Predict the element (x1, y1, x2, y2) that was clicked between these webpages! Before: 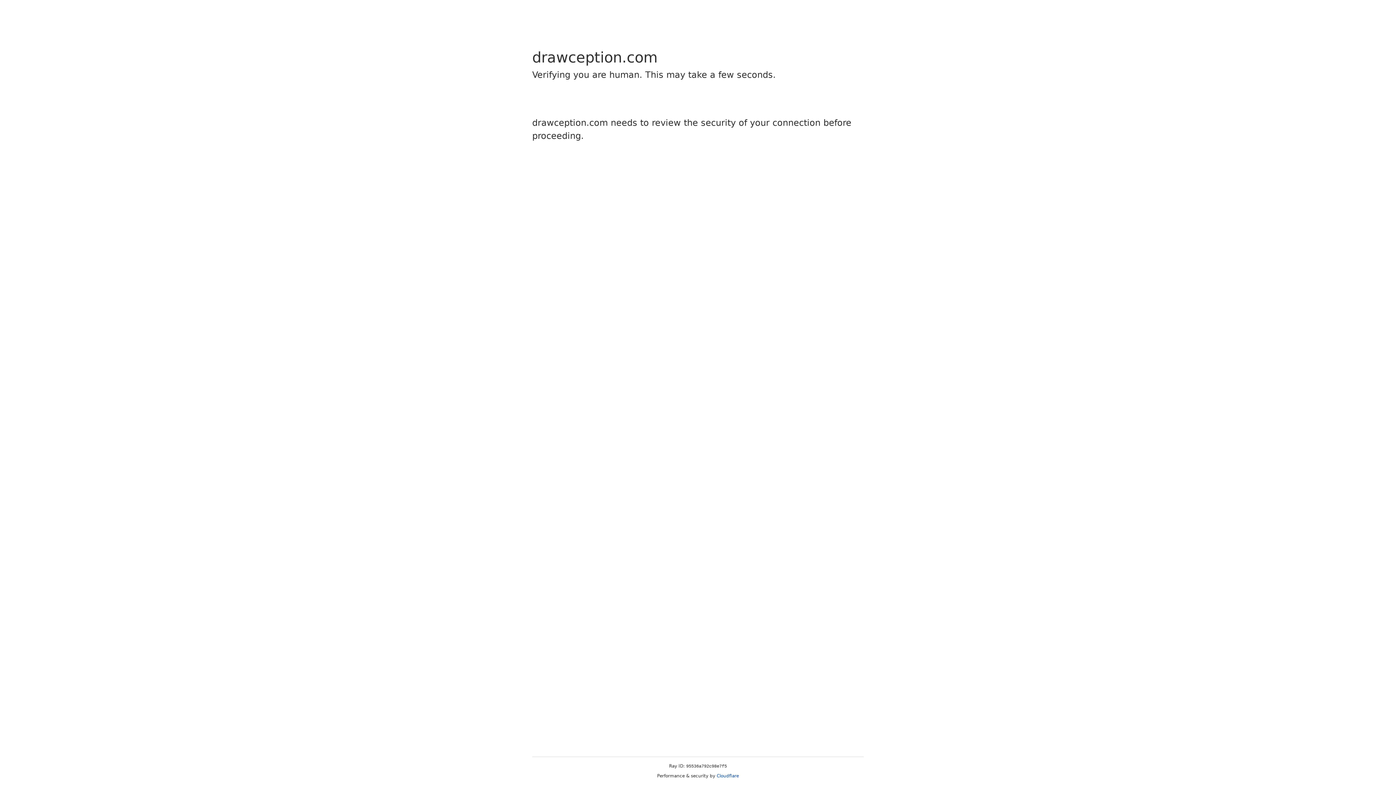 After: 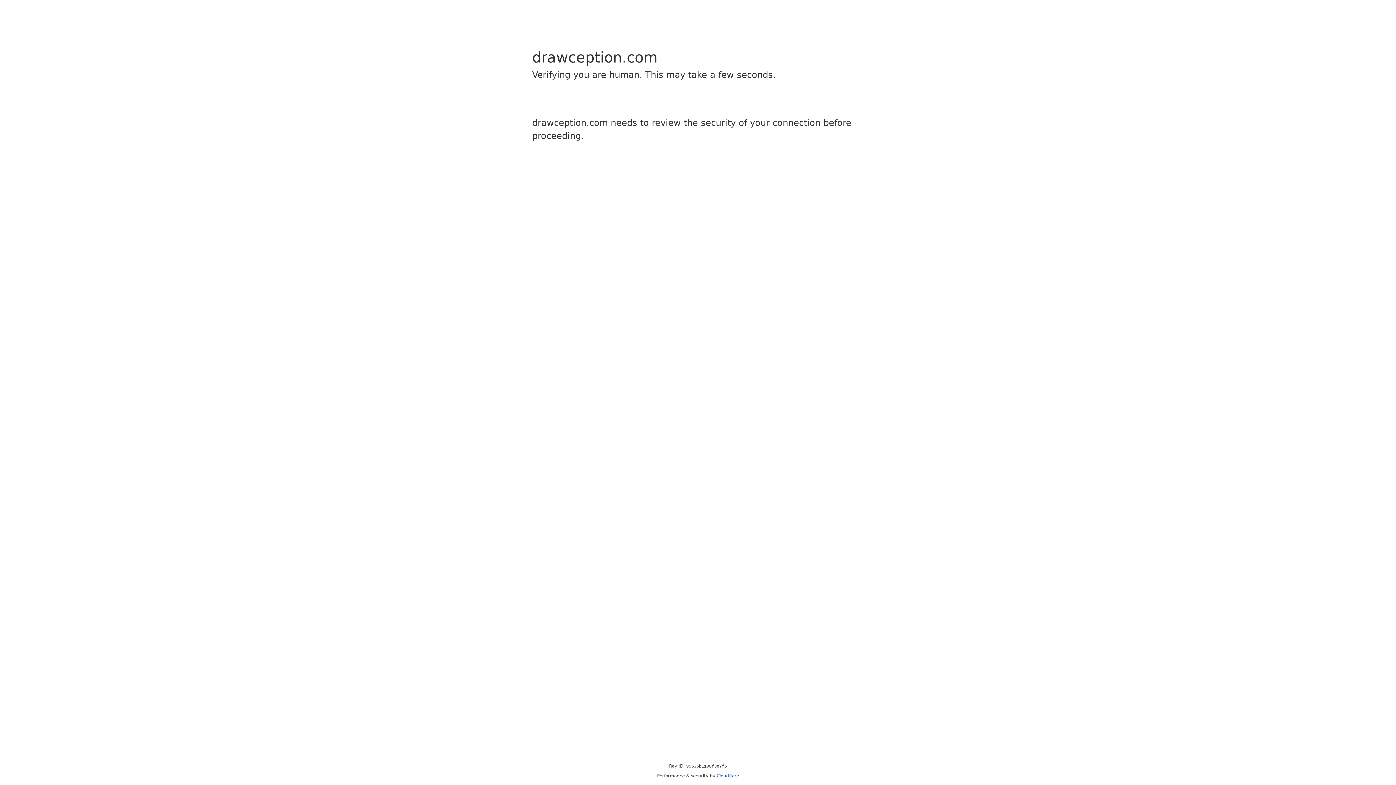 Action: bbox: (716, 773, 739, 778) label: Cloudflare